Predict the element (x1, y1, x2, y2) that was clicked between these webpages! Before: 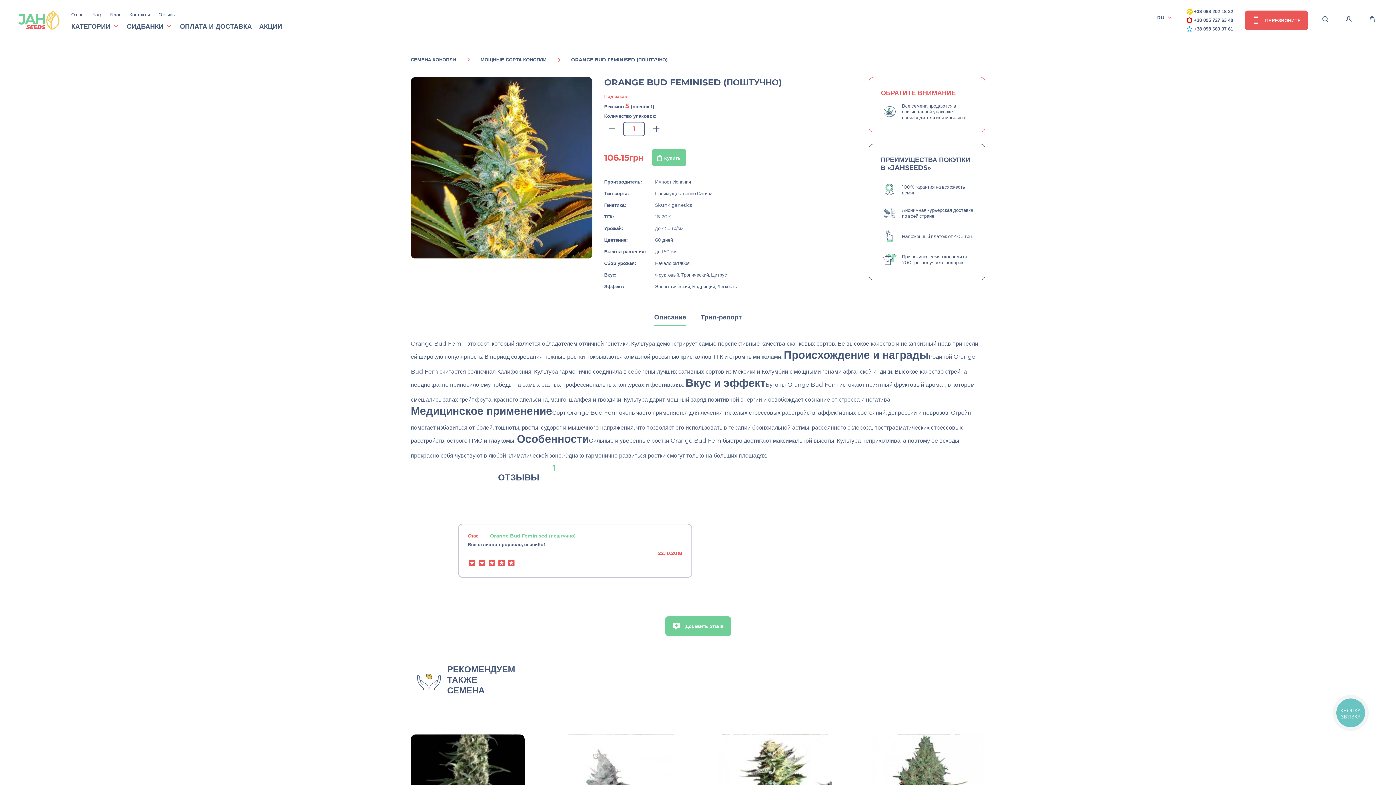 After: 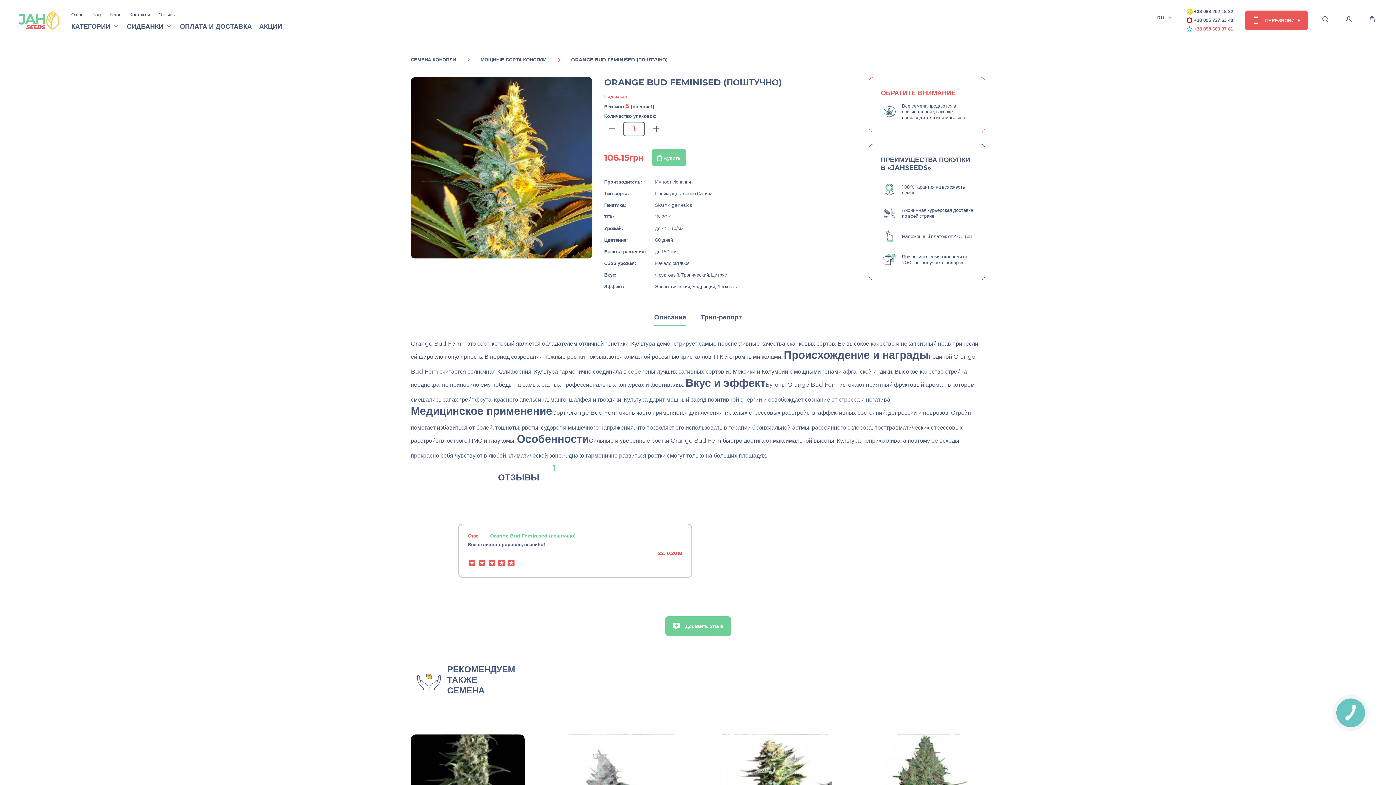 Action: bbox: (1185, 24, 1233, 33) label: +38 098 660 07 61